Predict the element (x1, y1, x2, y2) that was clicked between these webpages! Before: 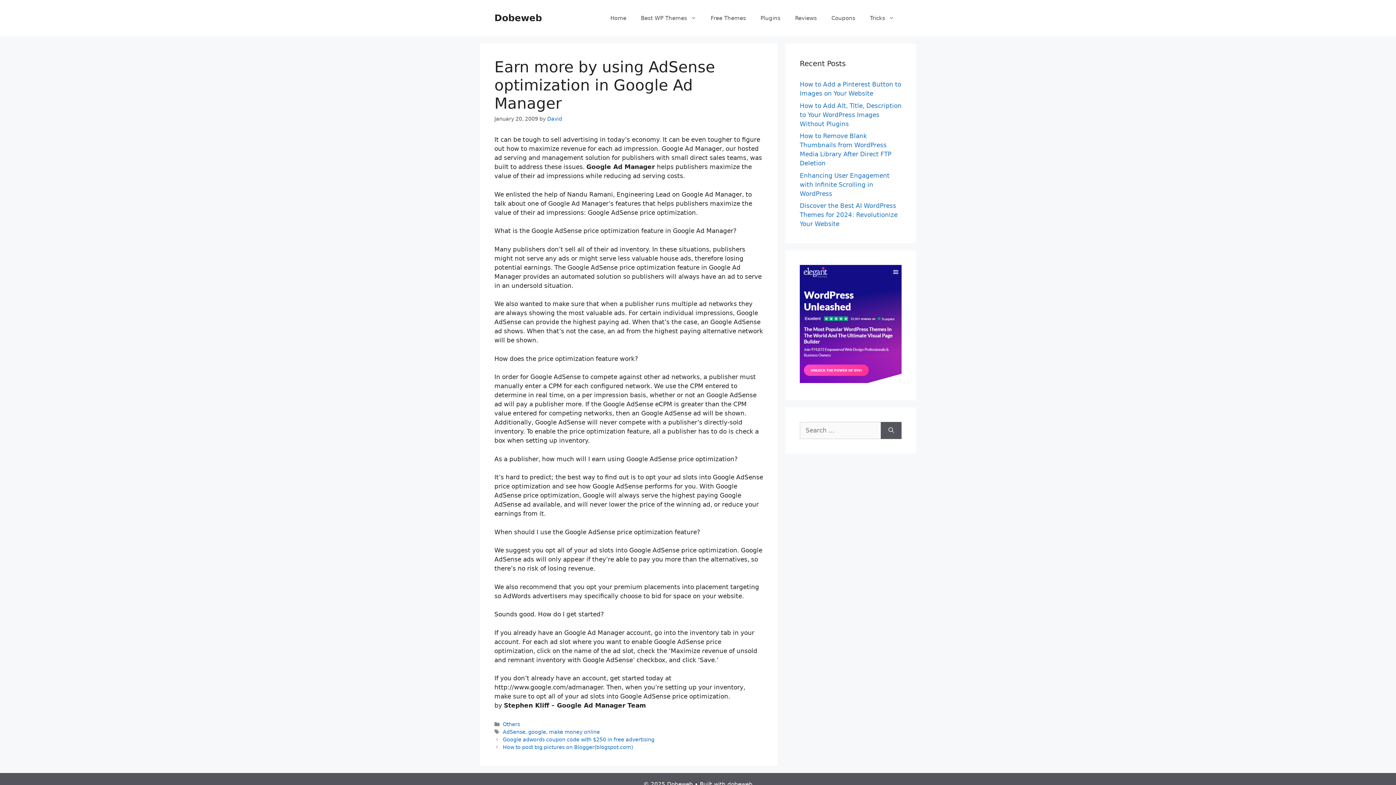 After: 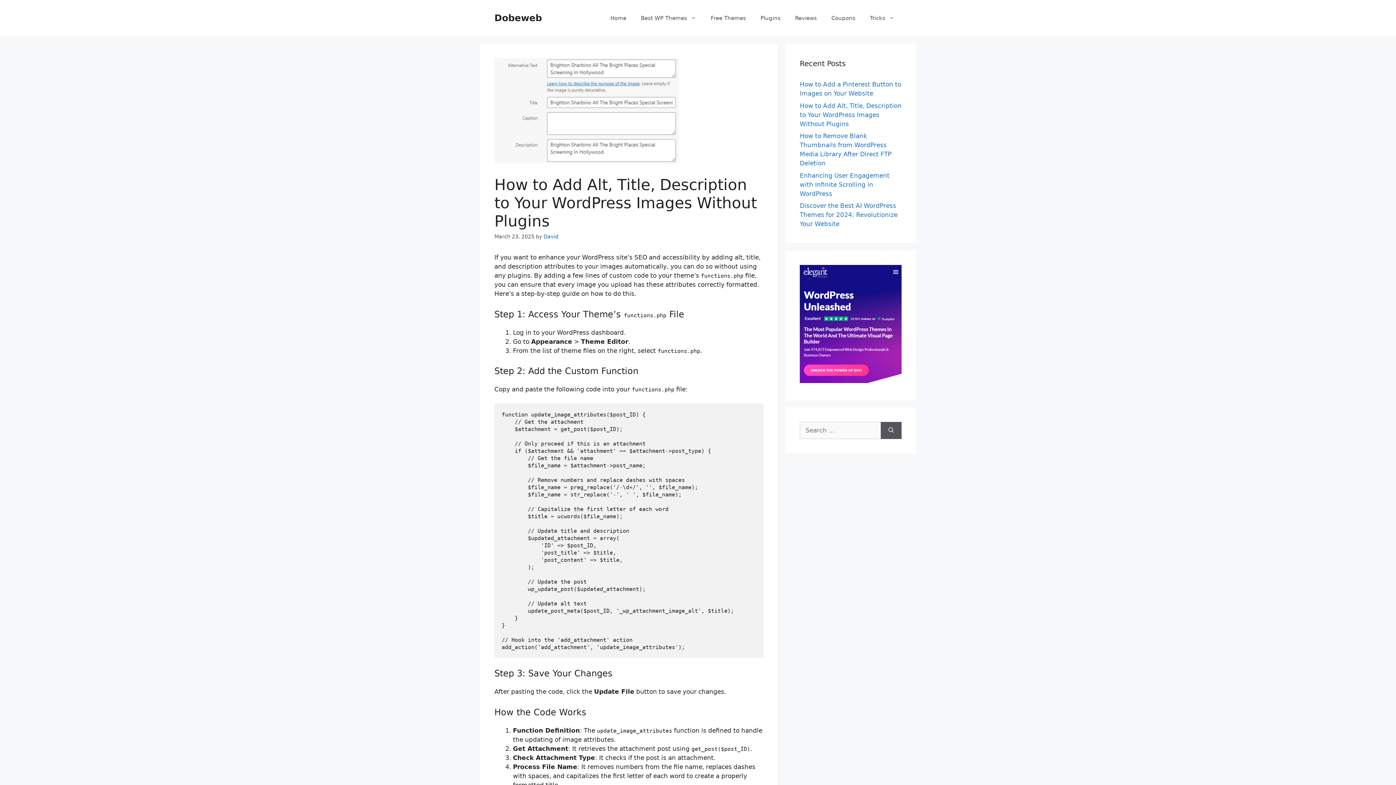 Action: bbox: (800, 102, 901, 127) label: How to Add Alt, Title, Description to Your WordPress Images Without Plugins